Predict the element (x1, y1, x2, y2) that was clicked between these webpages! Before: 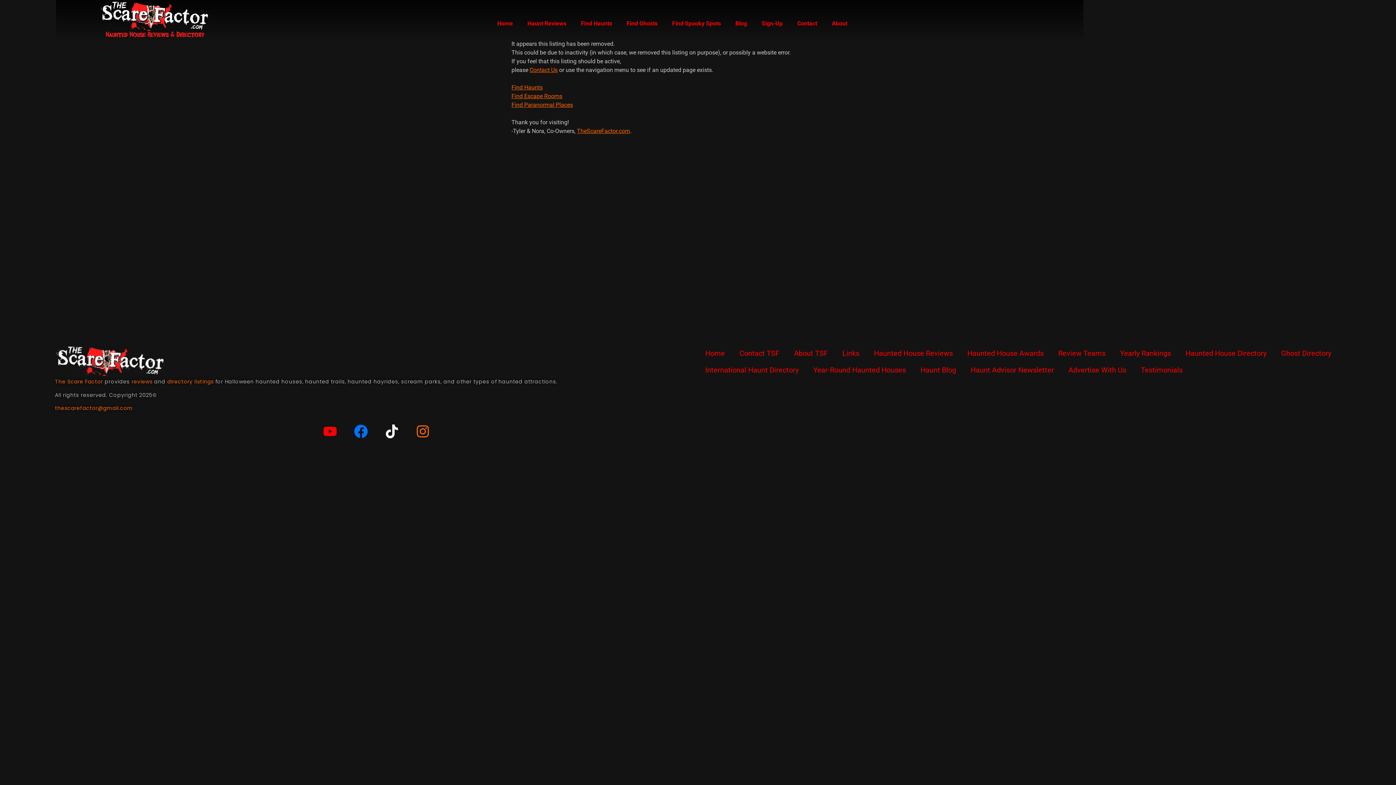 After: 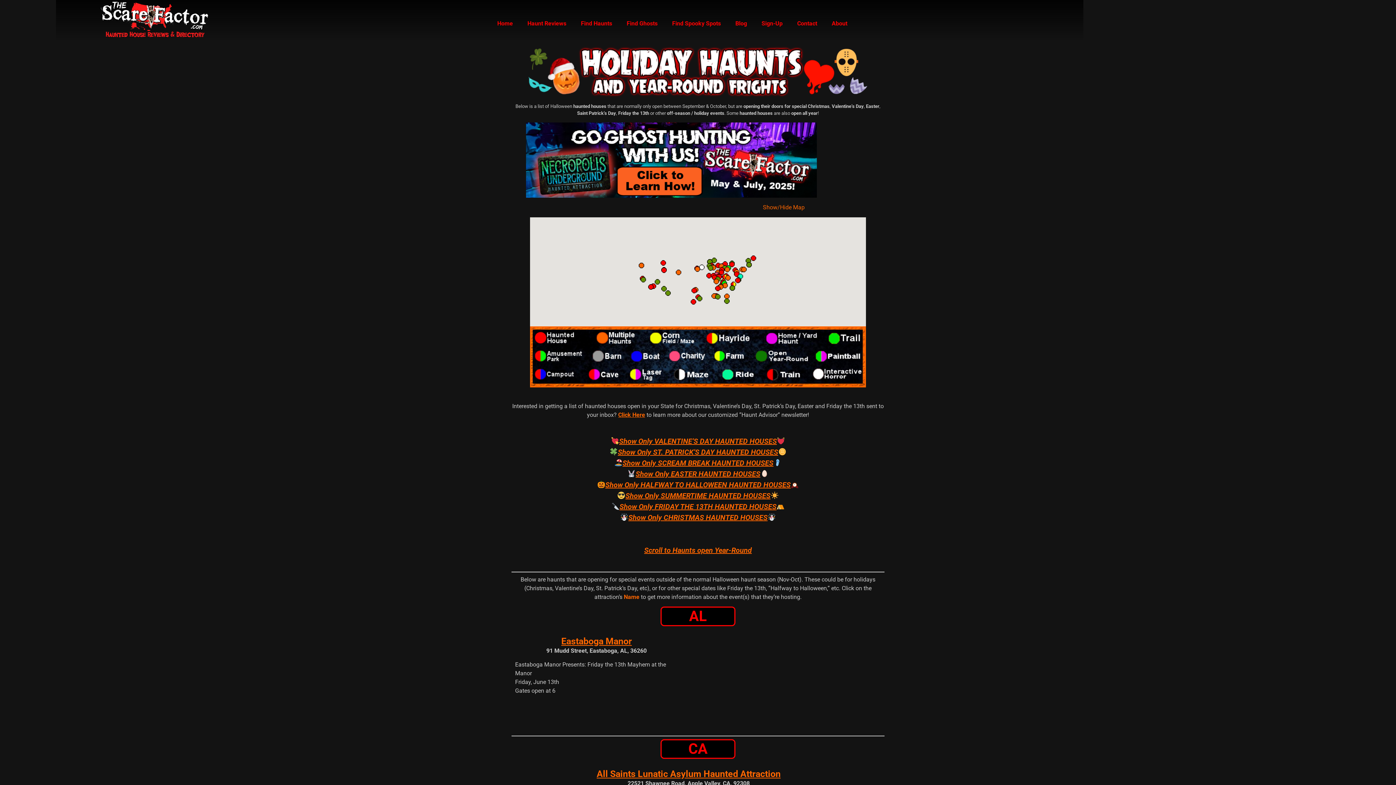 Action: bbox: (806, 361, 913, 378) label: Year-Round Haunted Houses